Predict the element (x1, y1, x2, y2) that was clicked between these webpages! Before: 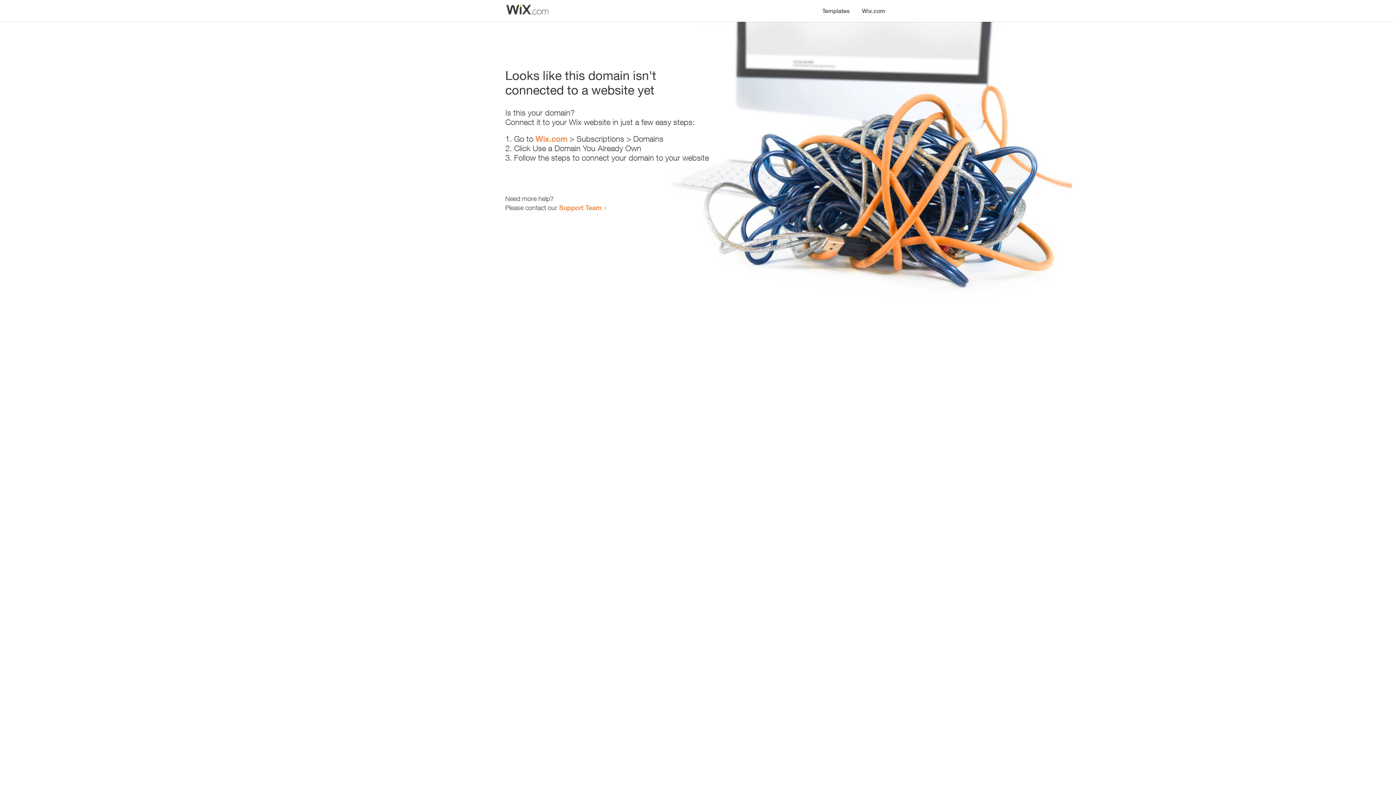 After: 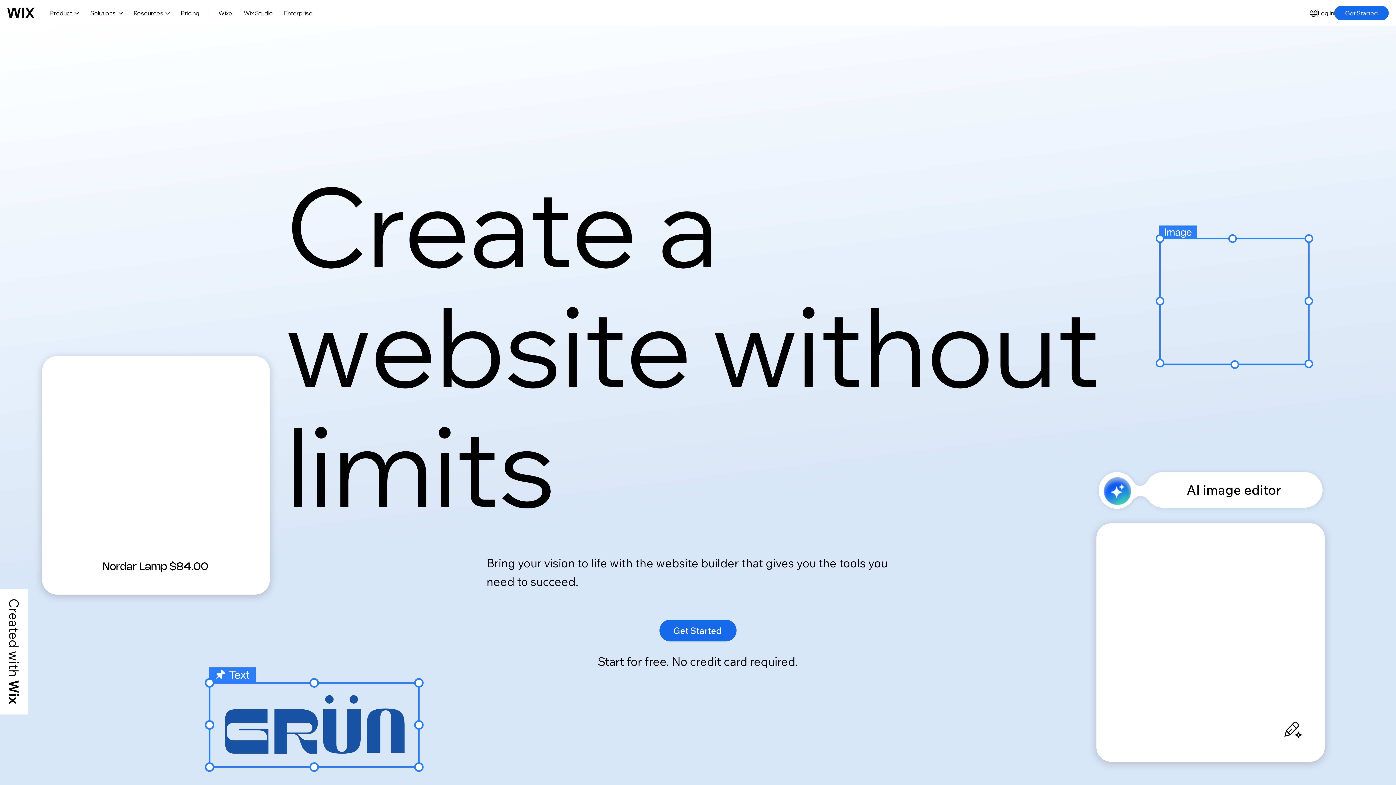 Action: label: Wix.com bbox: (856, 0, 890, 14)